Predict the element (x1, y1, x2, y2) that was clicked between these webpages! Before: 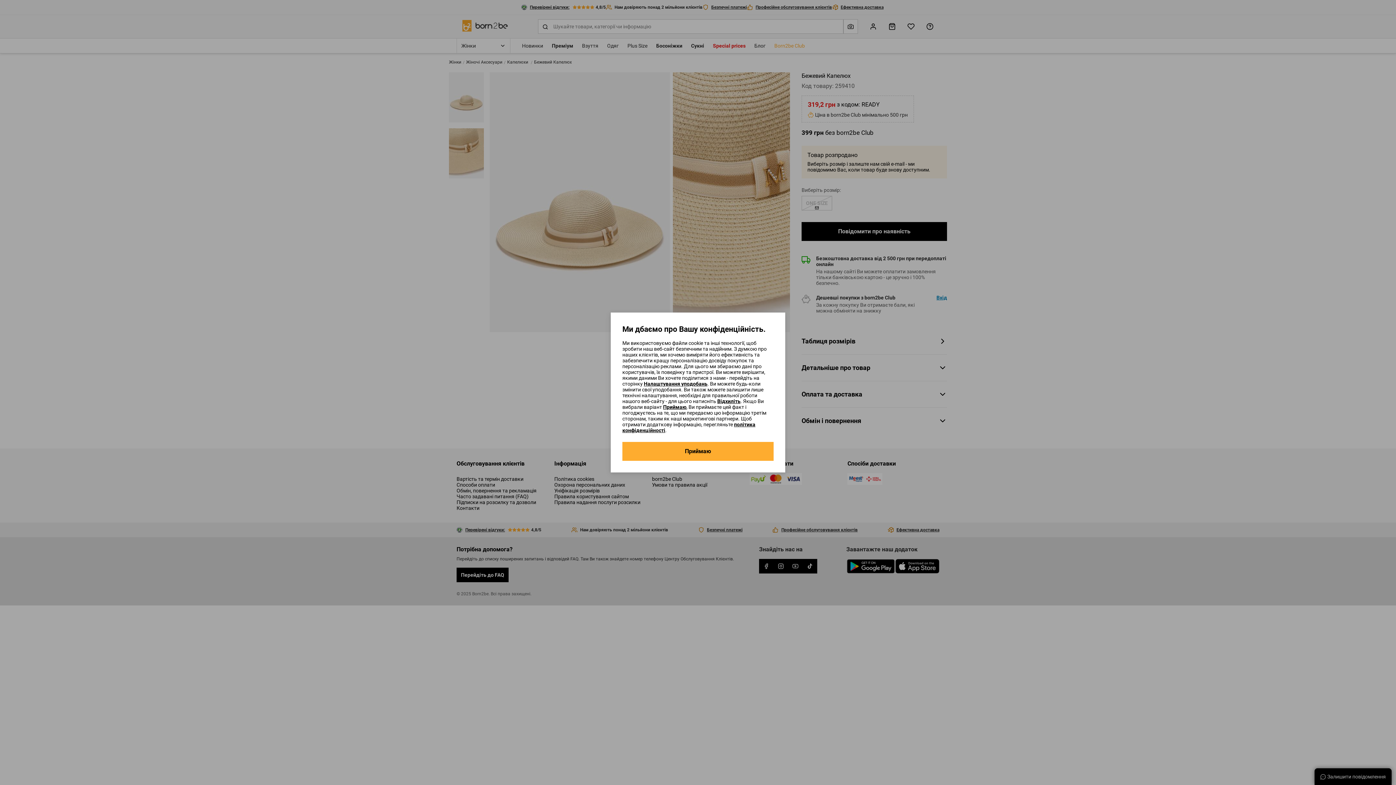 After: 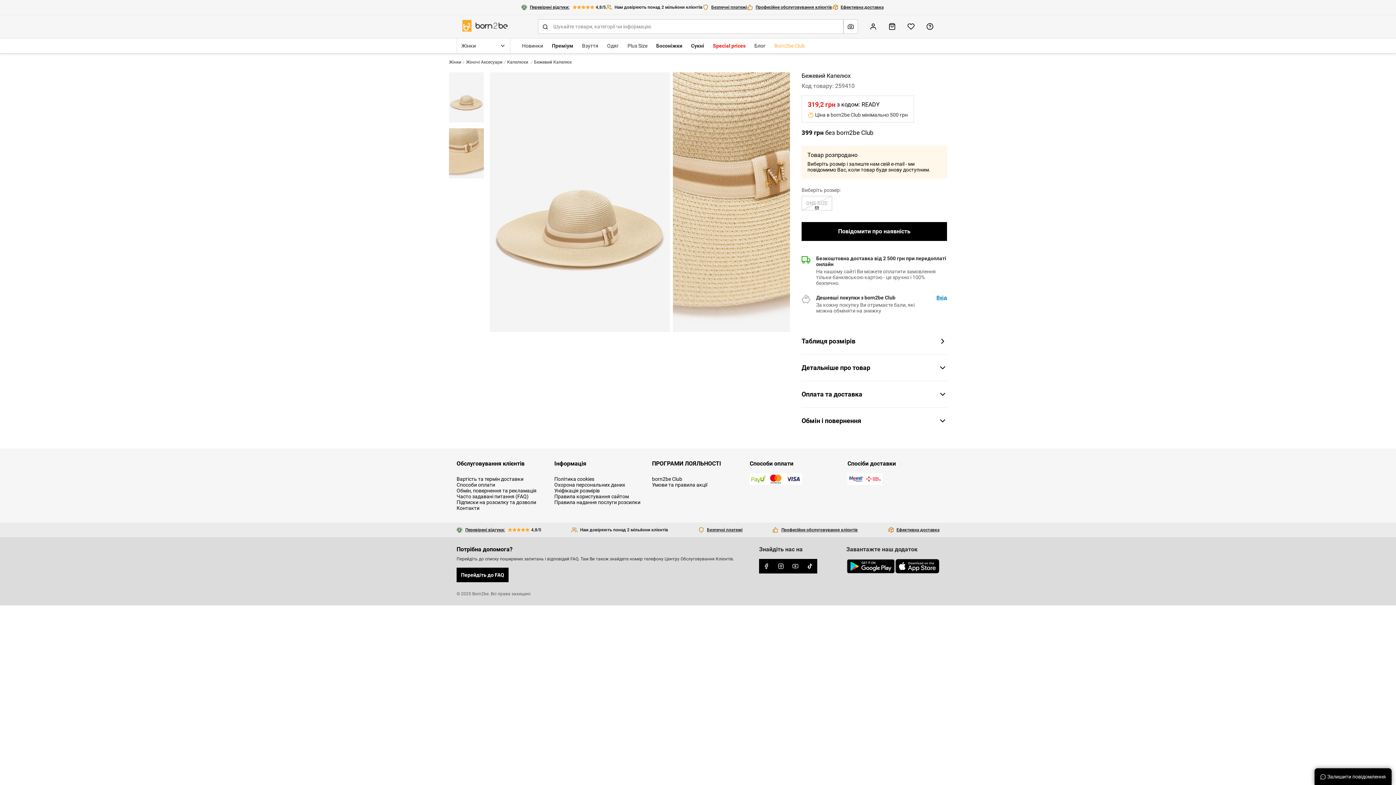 Action: label: Приймаю bbox: (622, 442, 773, 461)